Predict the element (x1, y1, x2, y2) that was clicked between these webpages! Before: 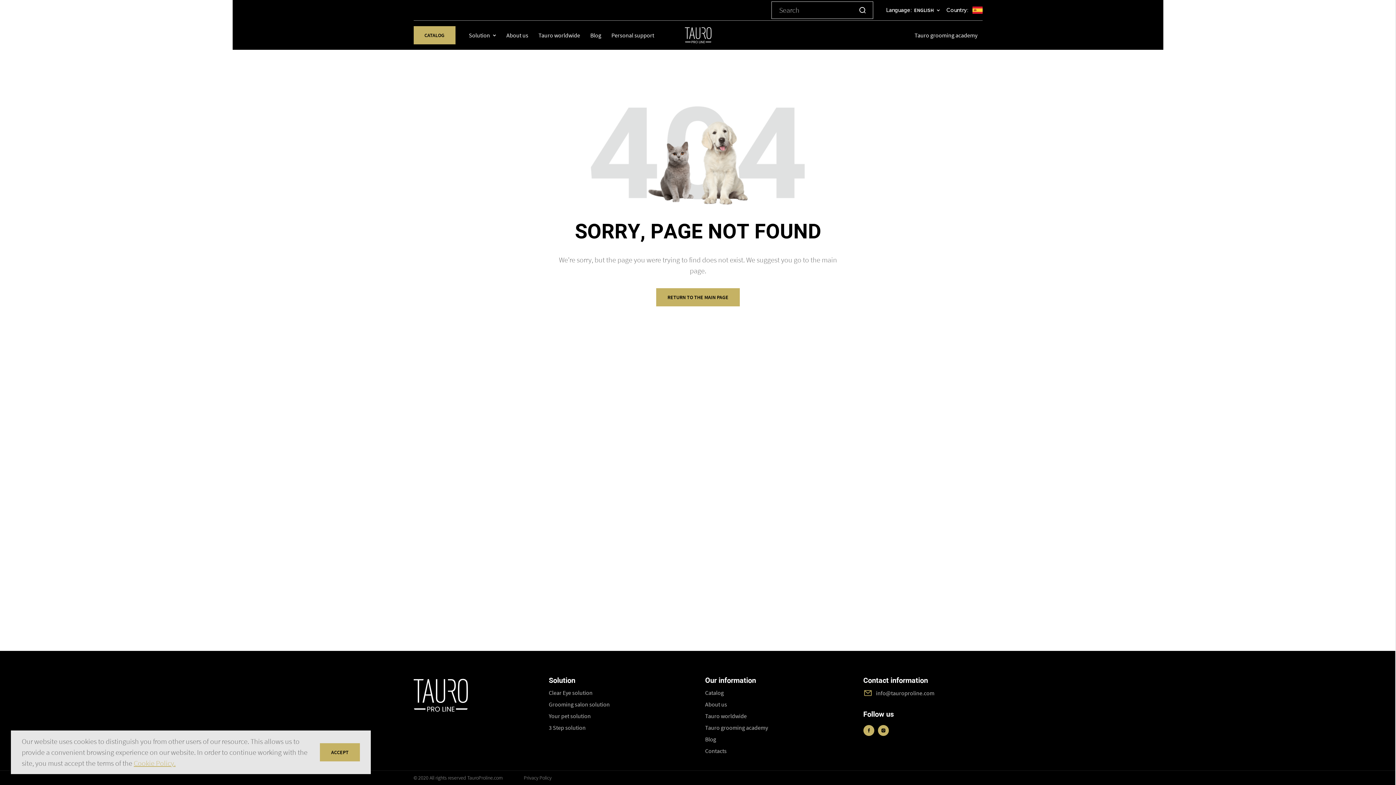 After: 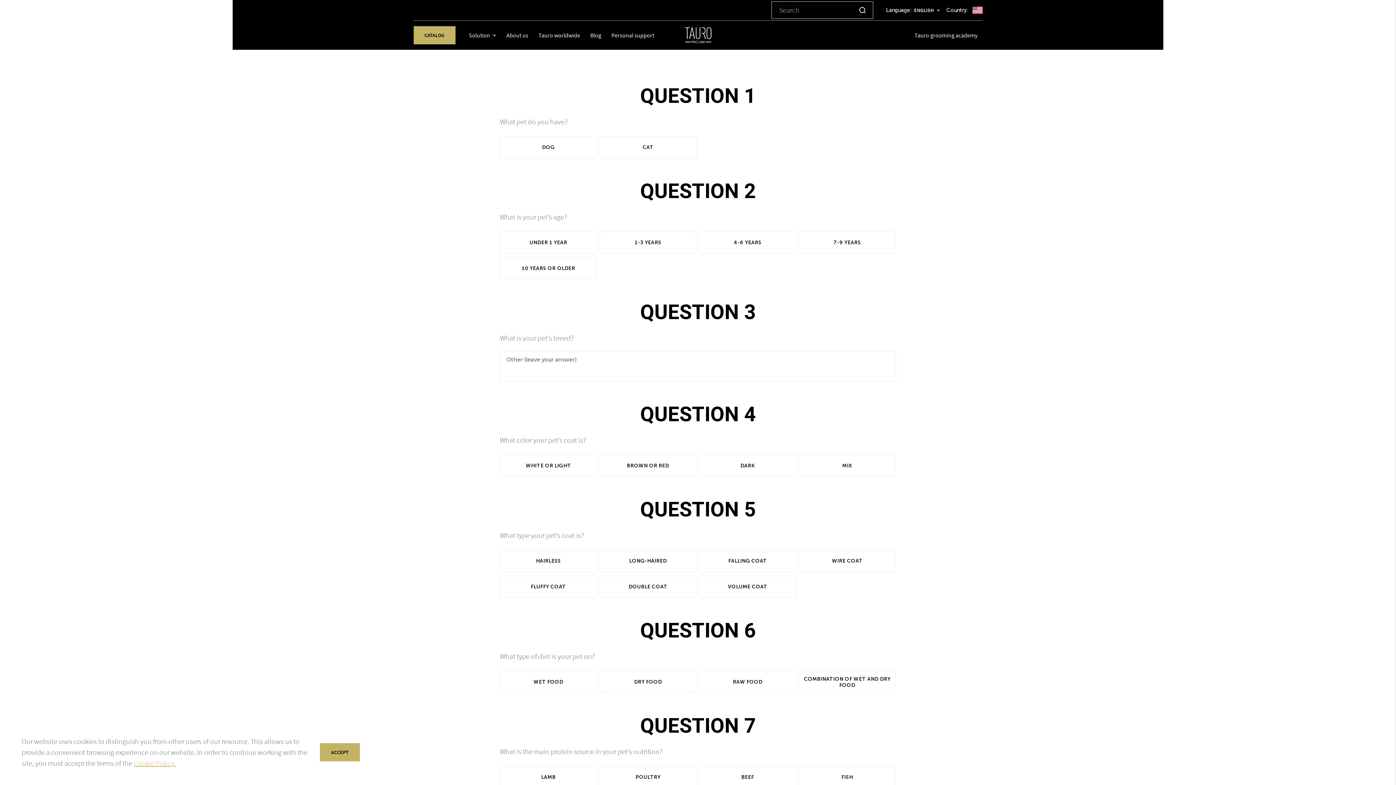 Action: label: Personal support bbox: (606, 20, 659, 49)